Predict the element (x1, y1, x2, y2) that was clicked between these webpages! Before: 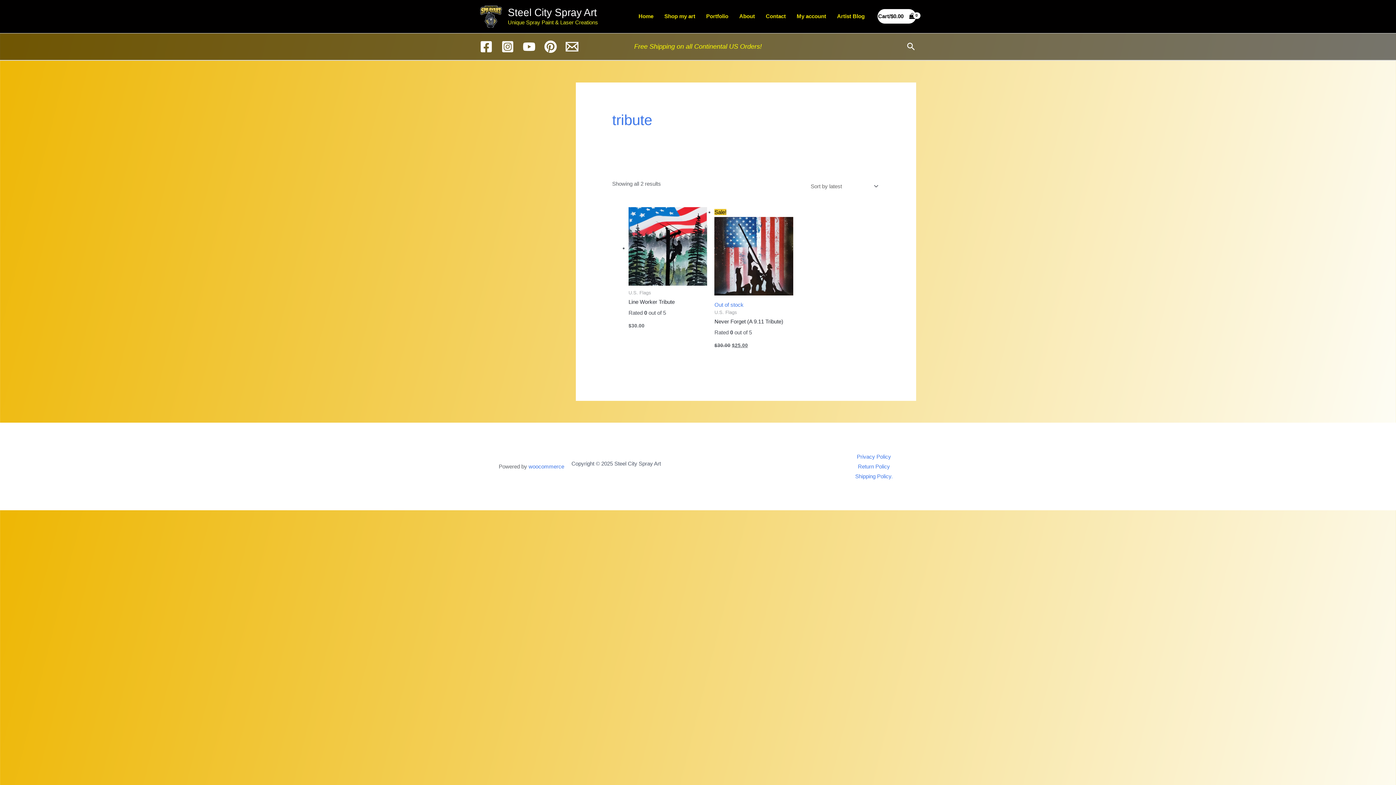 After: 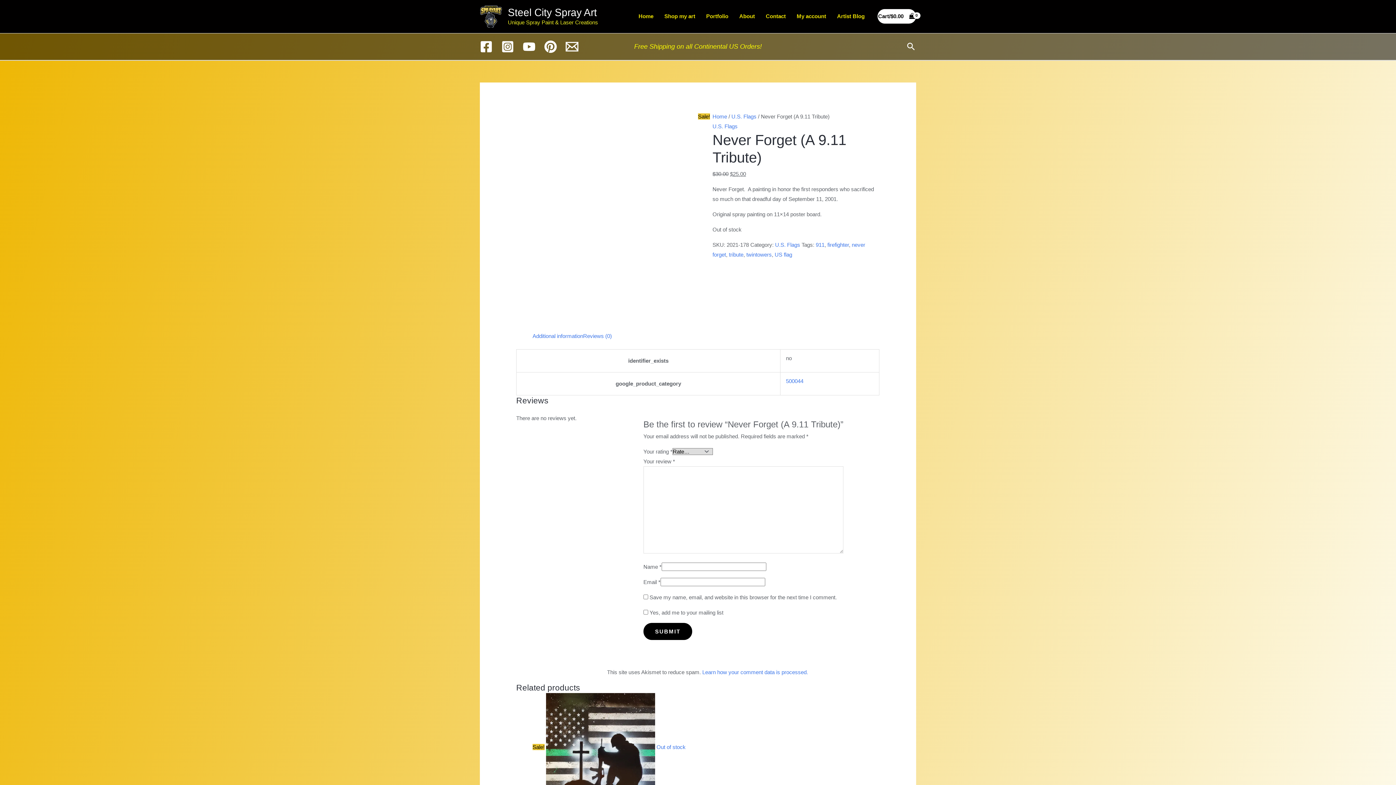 Action: bbox: (714, 318, 793, 324) label: Never Forget (A 9.11 Tribute)